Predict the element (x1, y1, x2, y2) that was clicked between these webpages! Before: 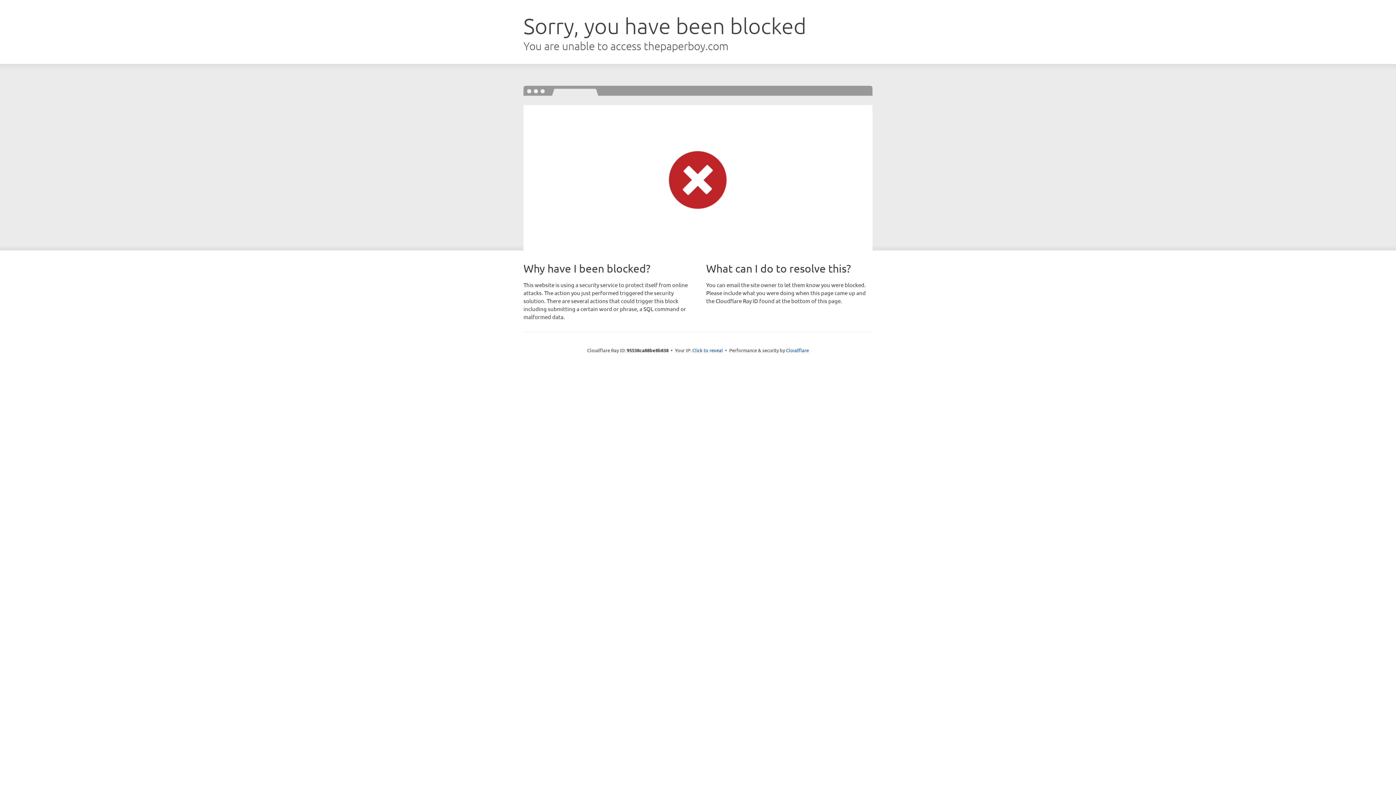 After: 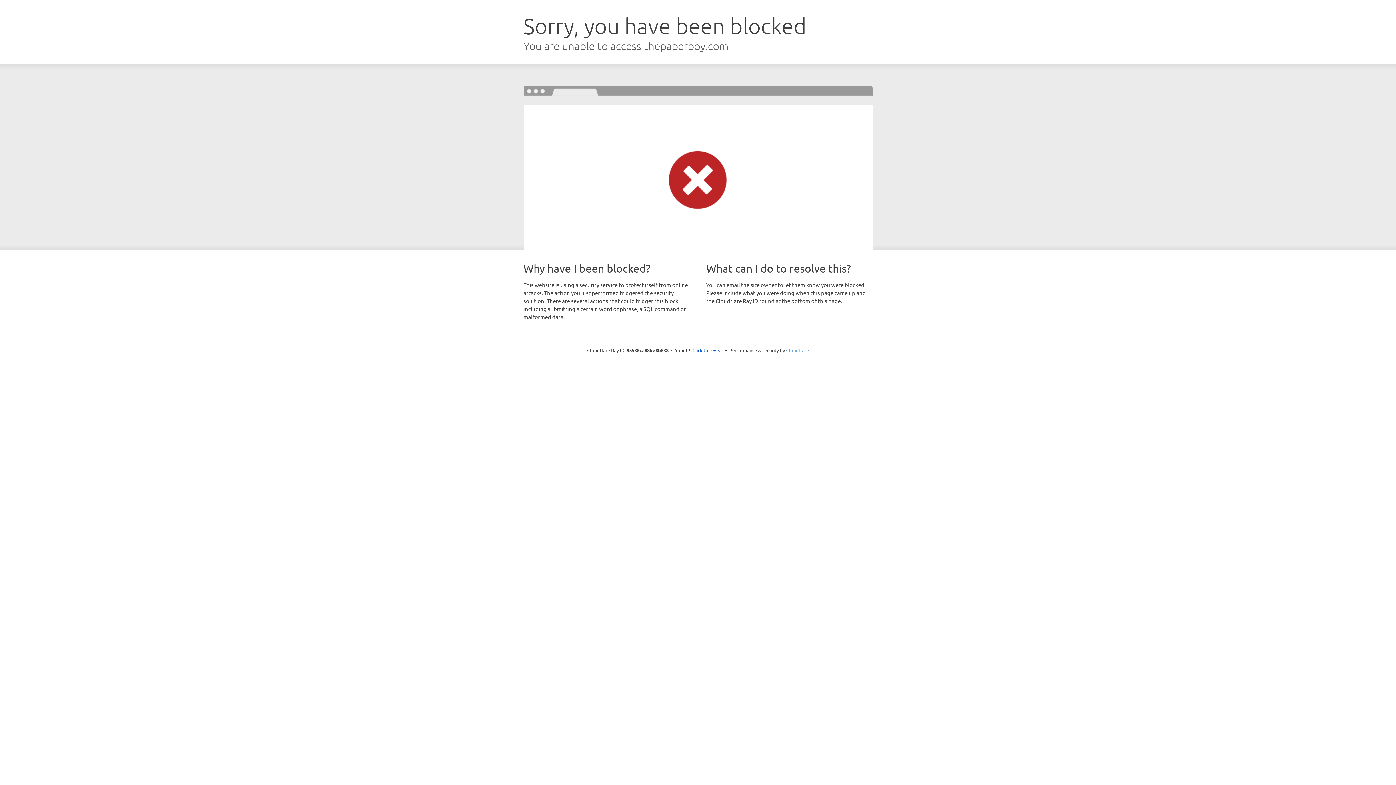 Action: bbox: (786, 347, 809, 353) label: Cloudflare